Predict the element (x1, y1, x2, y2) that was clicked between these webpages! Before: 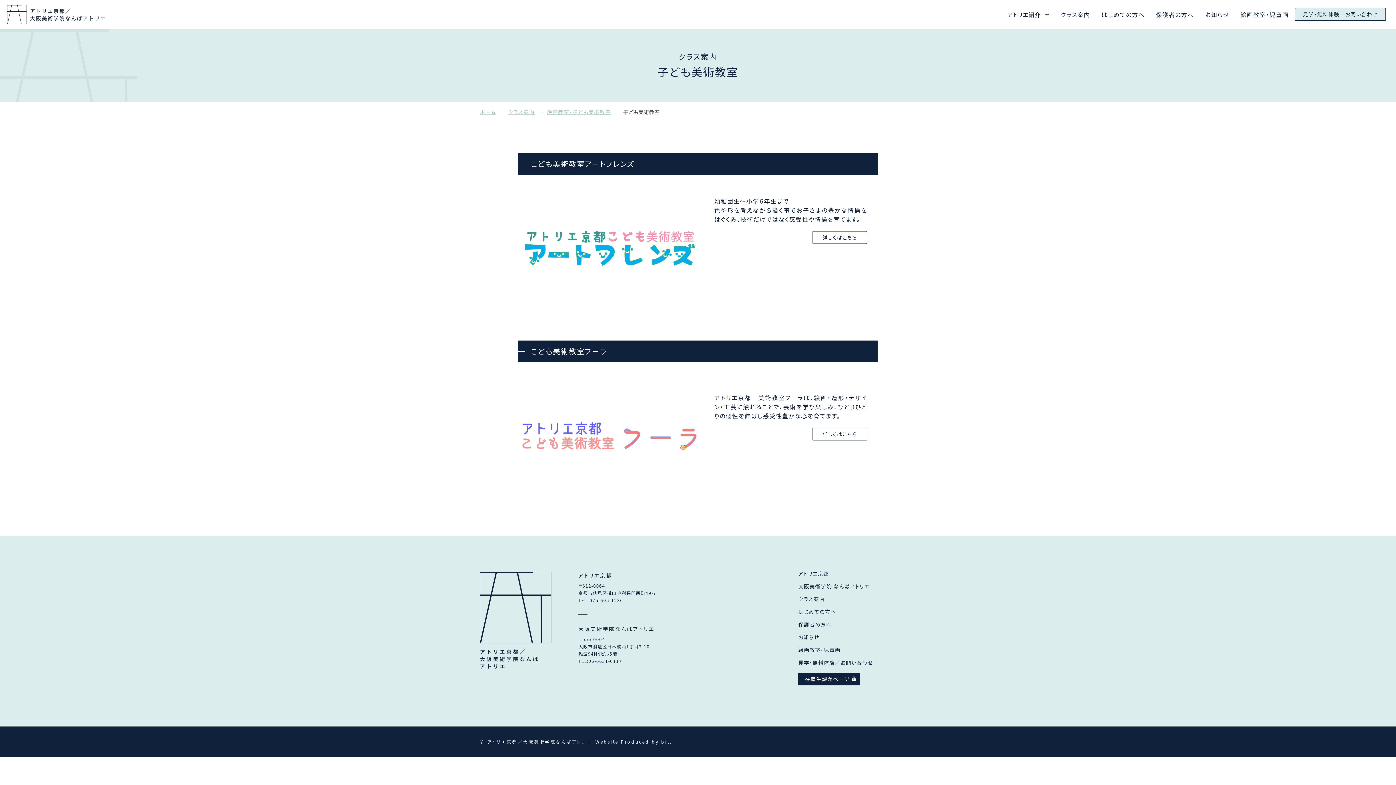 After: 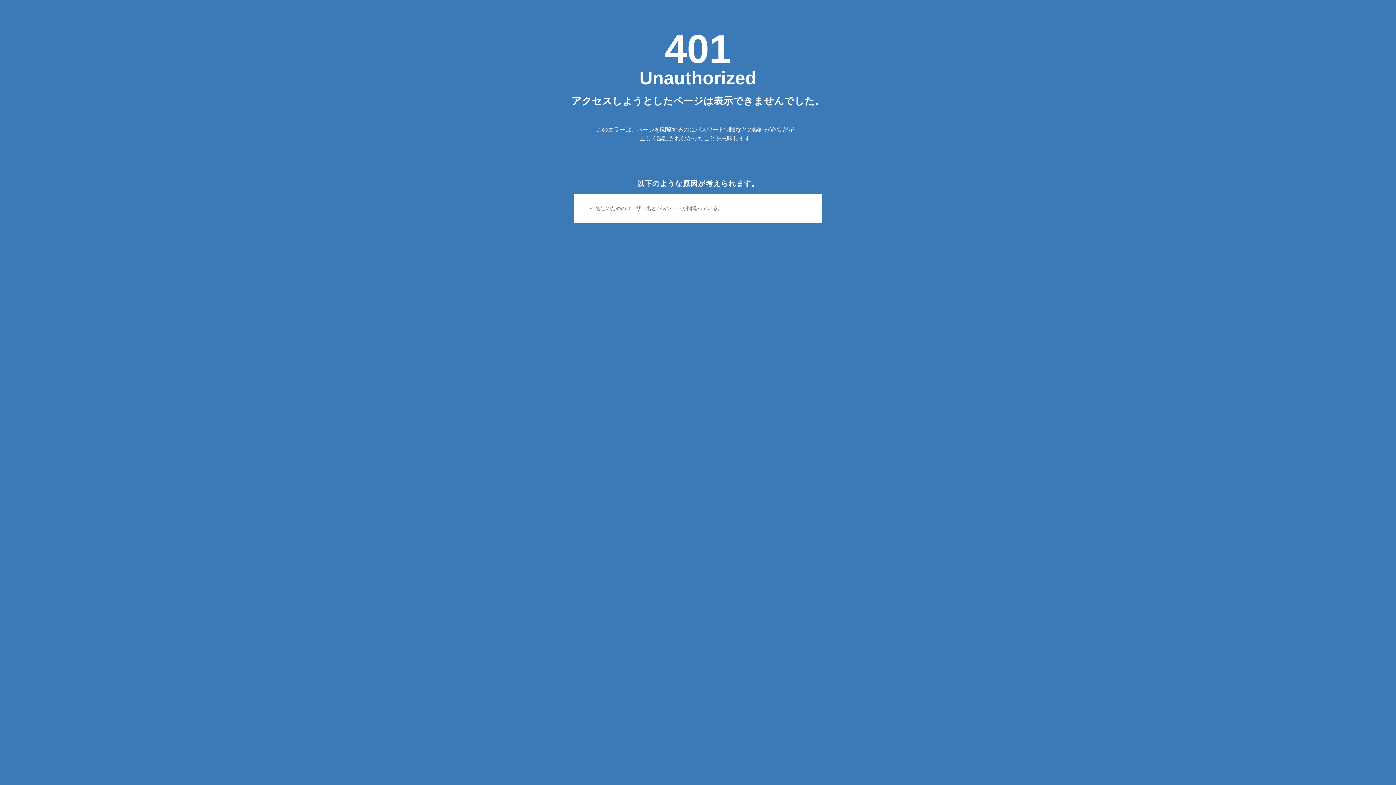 Action: bbox: (798, 672, 860, 685) label: 在籍生課題ページ